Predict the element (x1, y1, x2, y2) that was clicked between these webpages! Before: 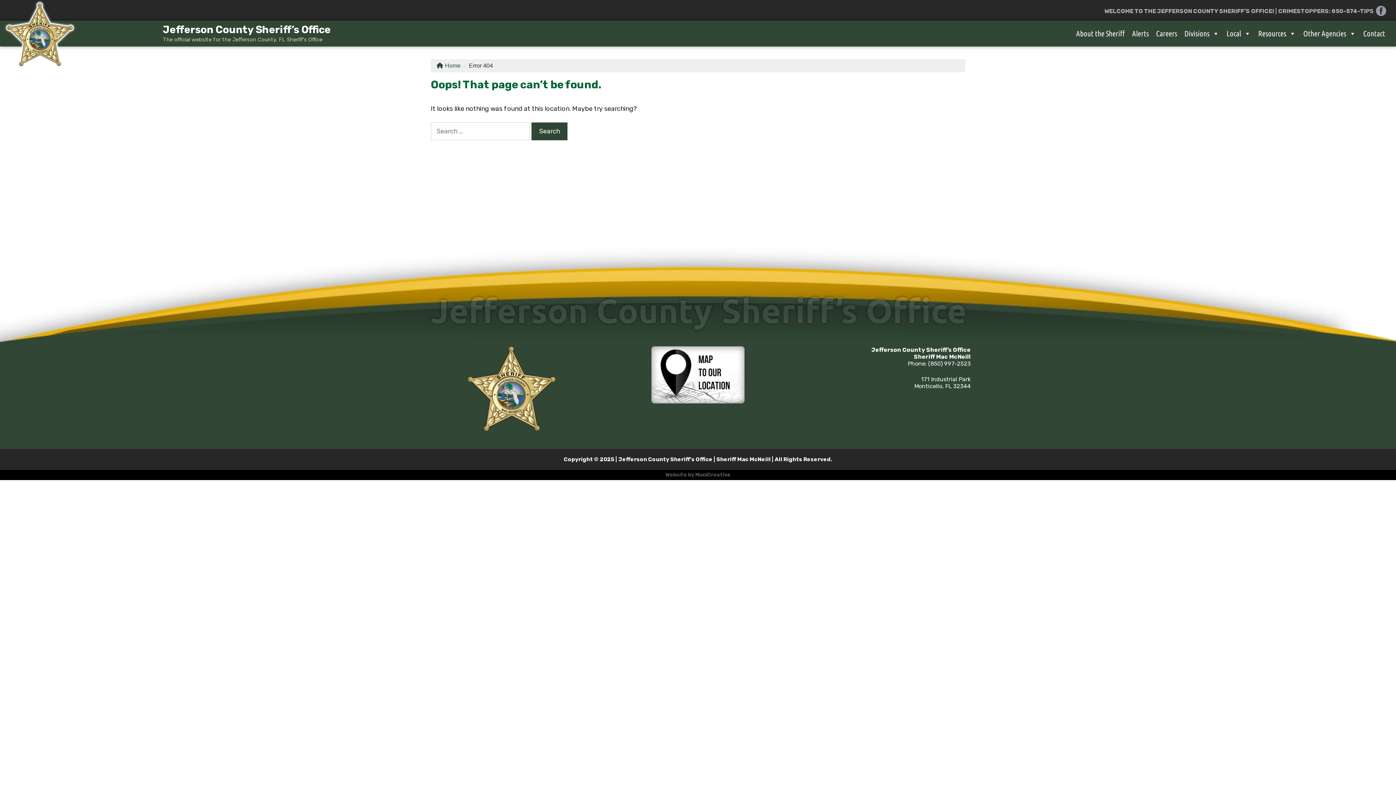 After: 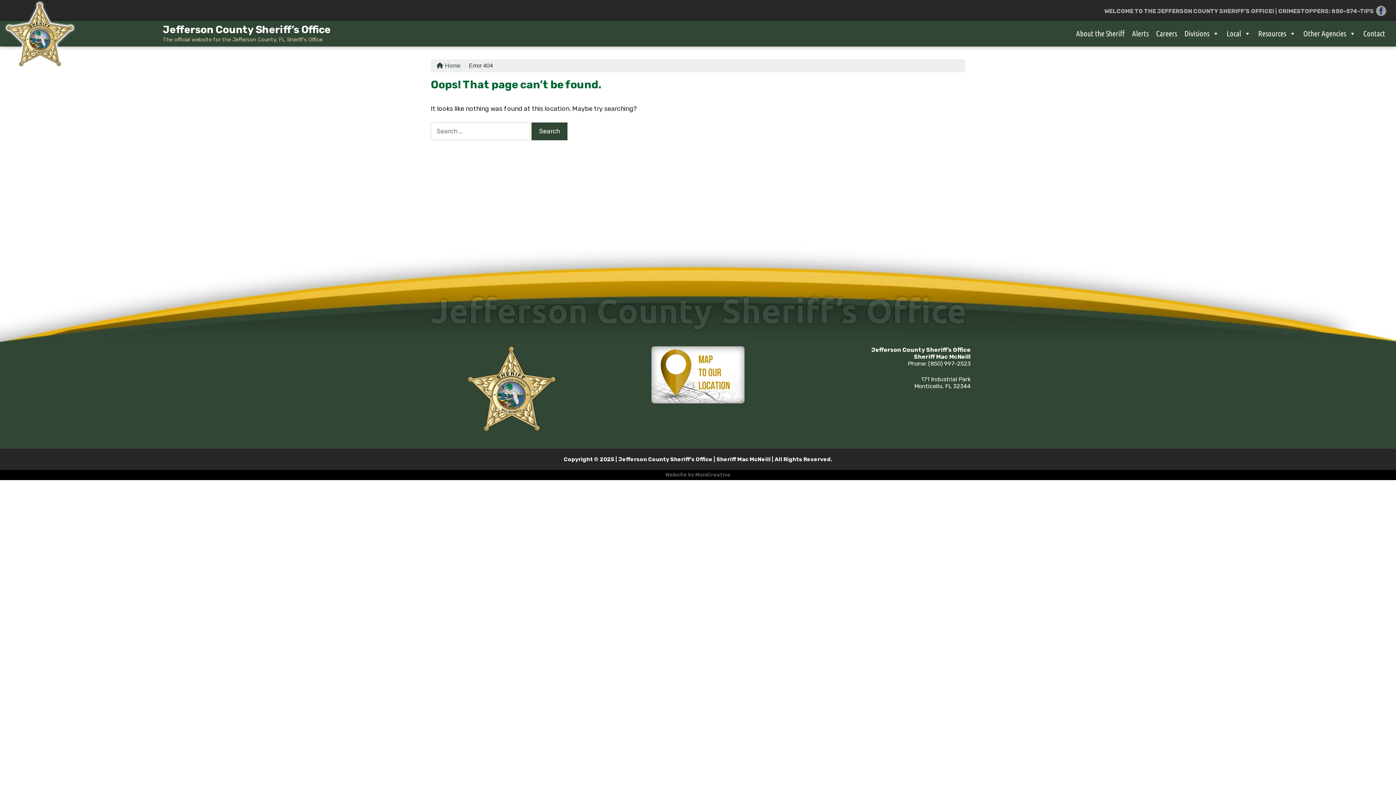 Action: bbox: (651, 398, 744, 405)